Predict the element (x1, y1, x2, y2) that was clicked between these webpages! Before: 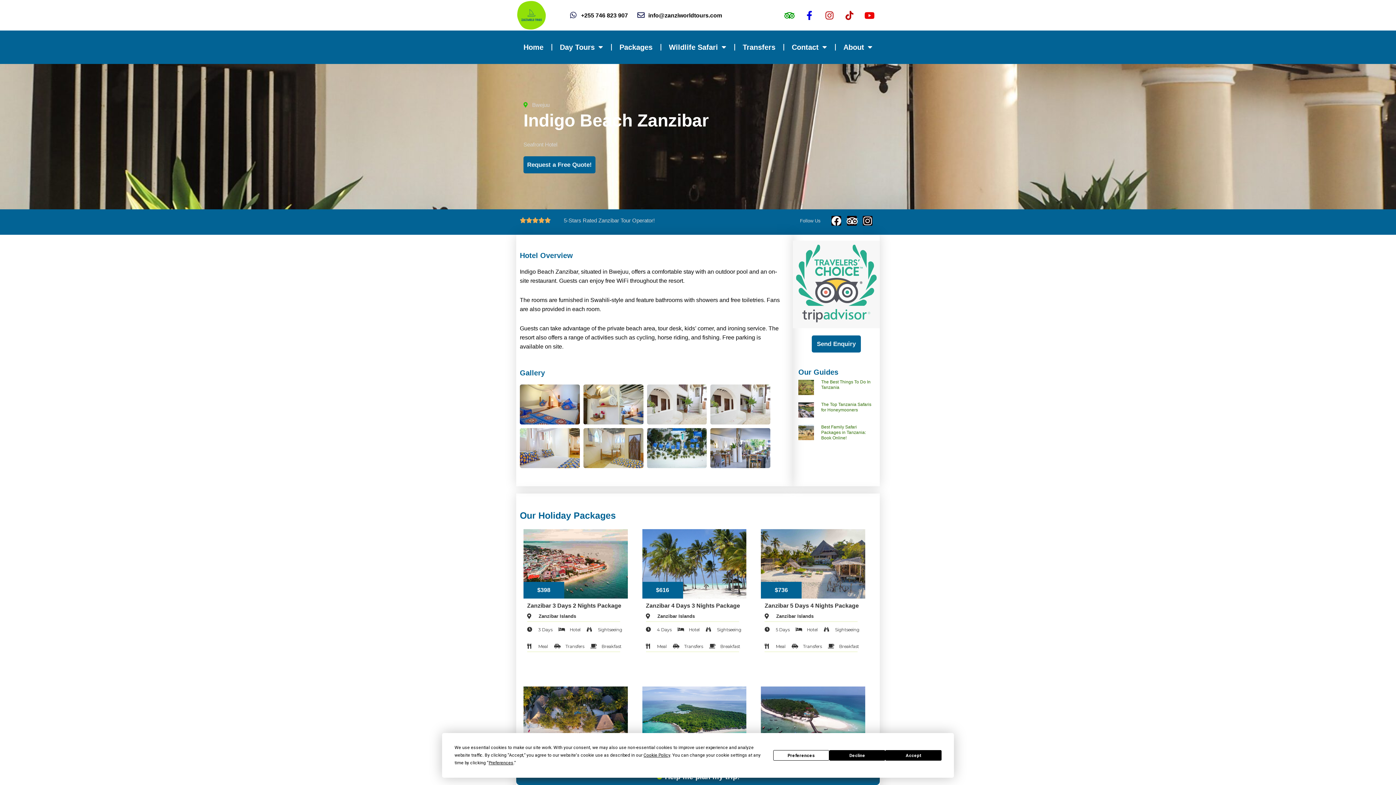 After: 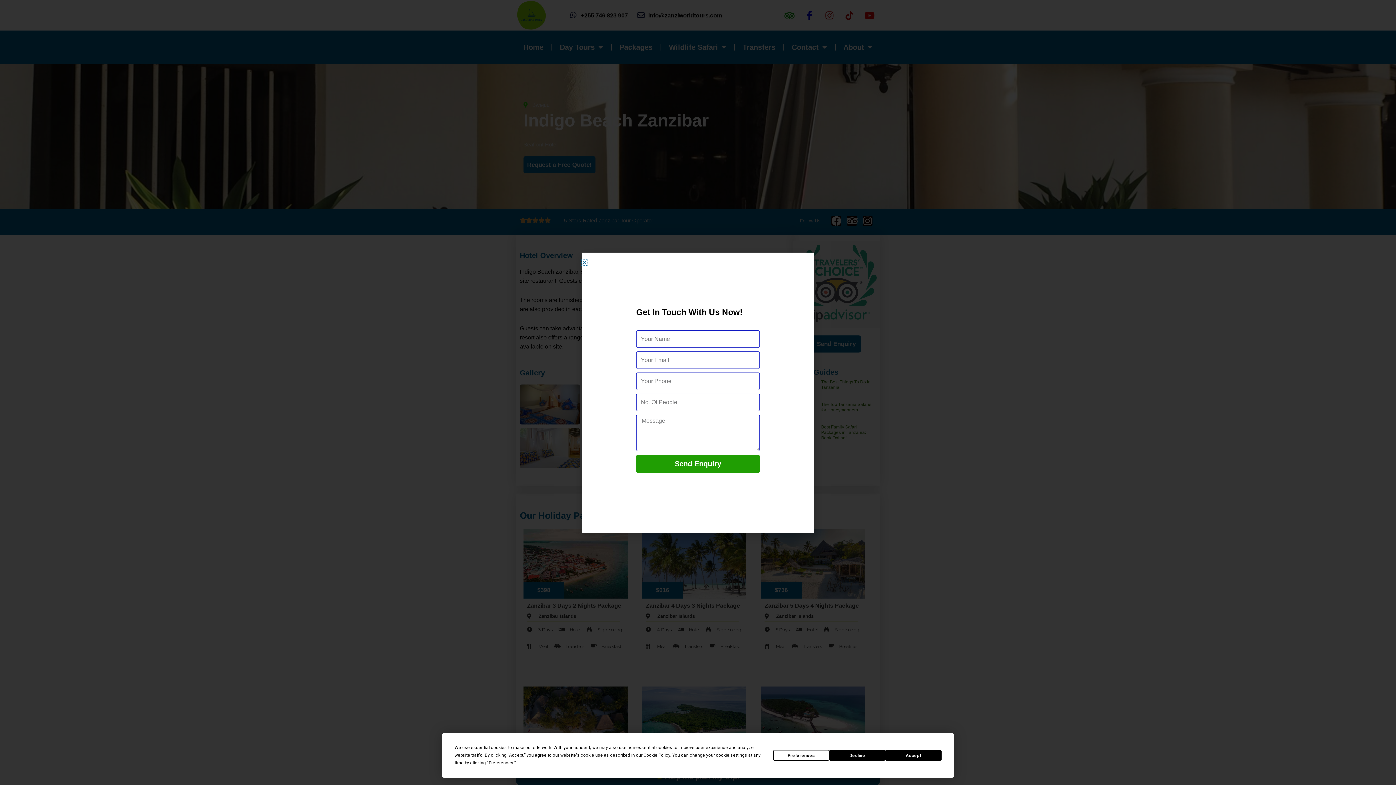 Action: bbox: (811, 335, 861, 352) label: Send Enquiry